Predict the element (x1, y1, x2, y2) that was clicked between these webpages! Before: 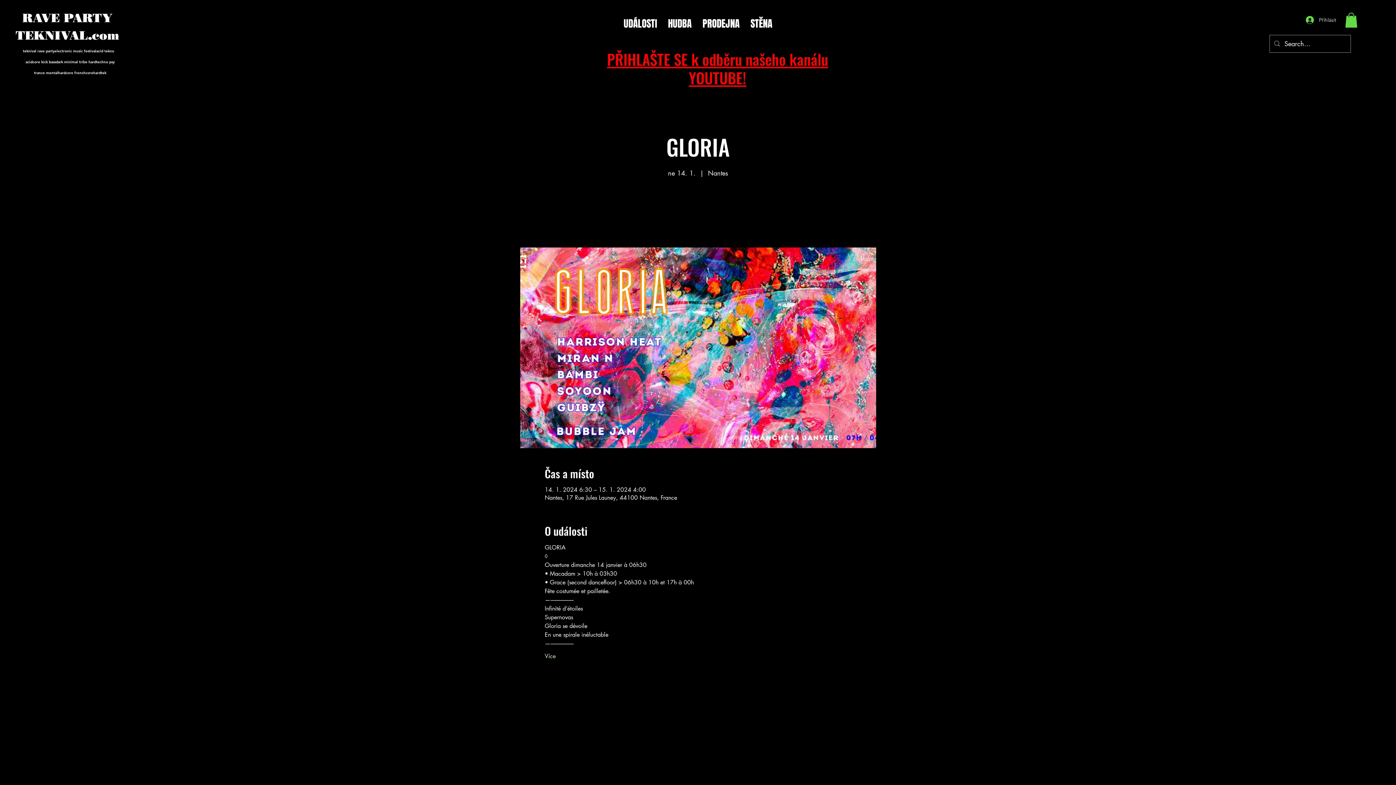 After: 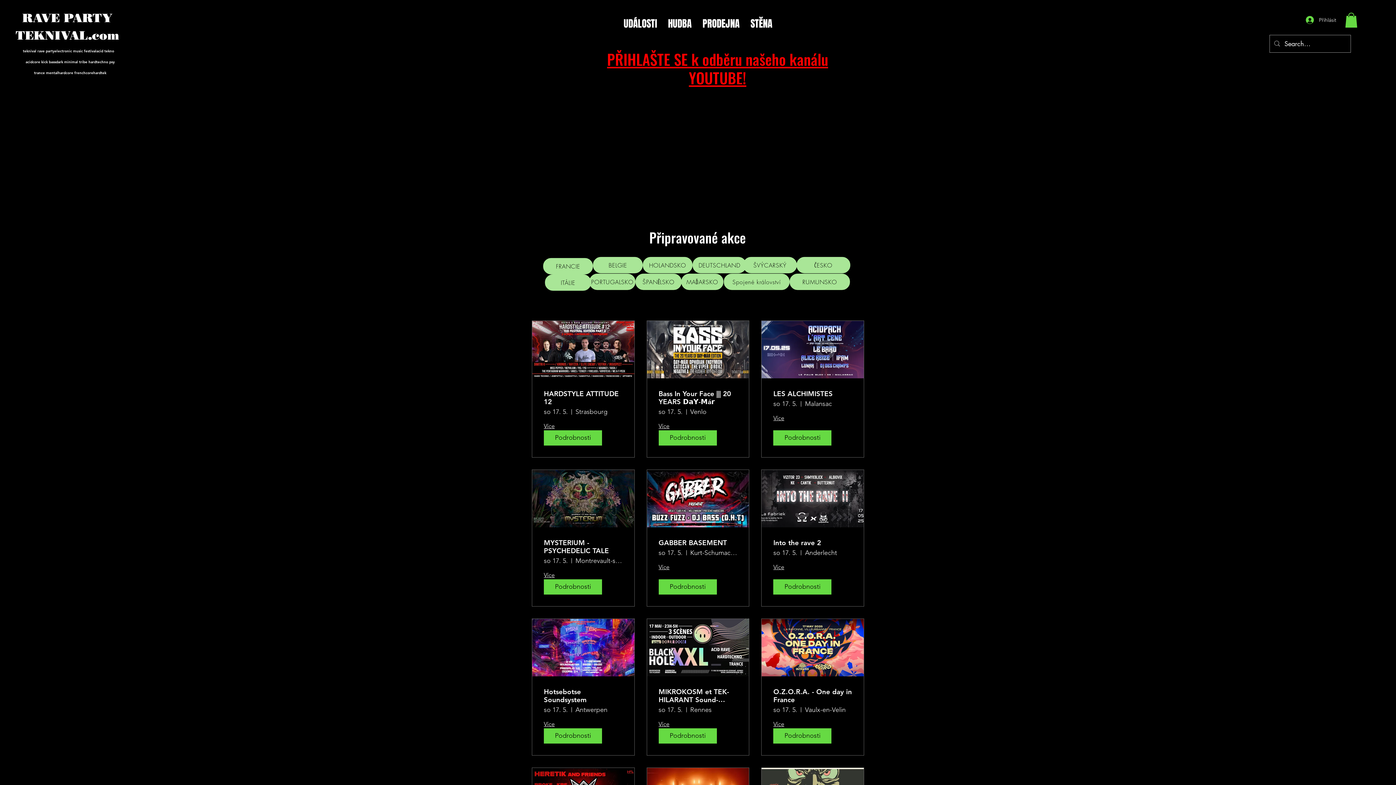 Action: bbox: (618, 12, 662, 34) label: UDÁLOSTI